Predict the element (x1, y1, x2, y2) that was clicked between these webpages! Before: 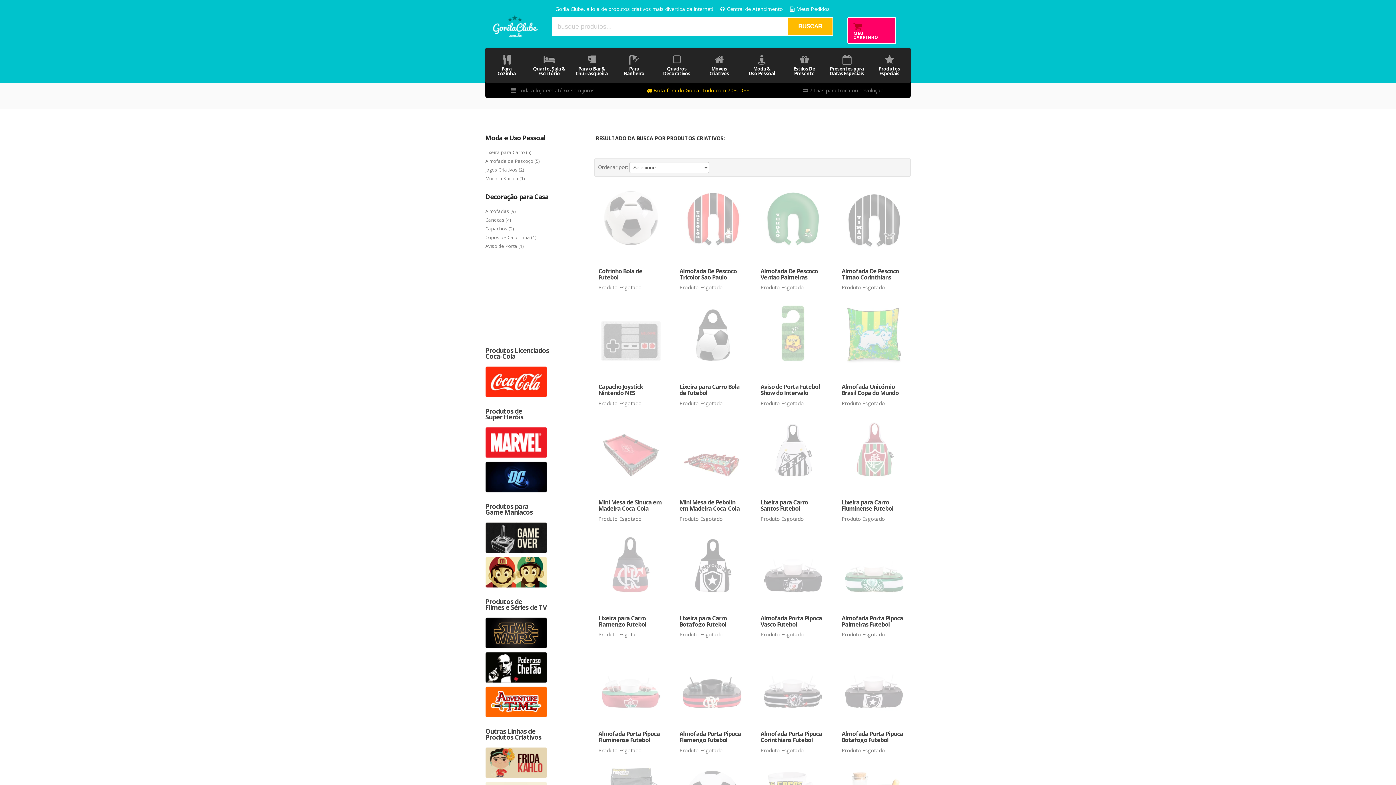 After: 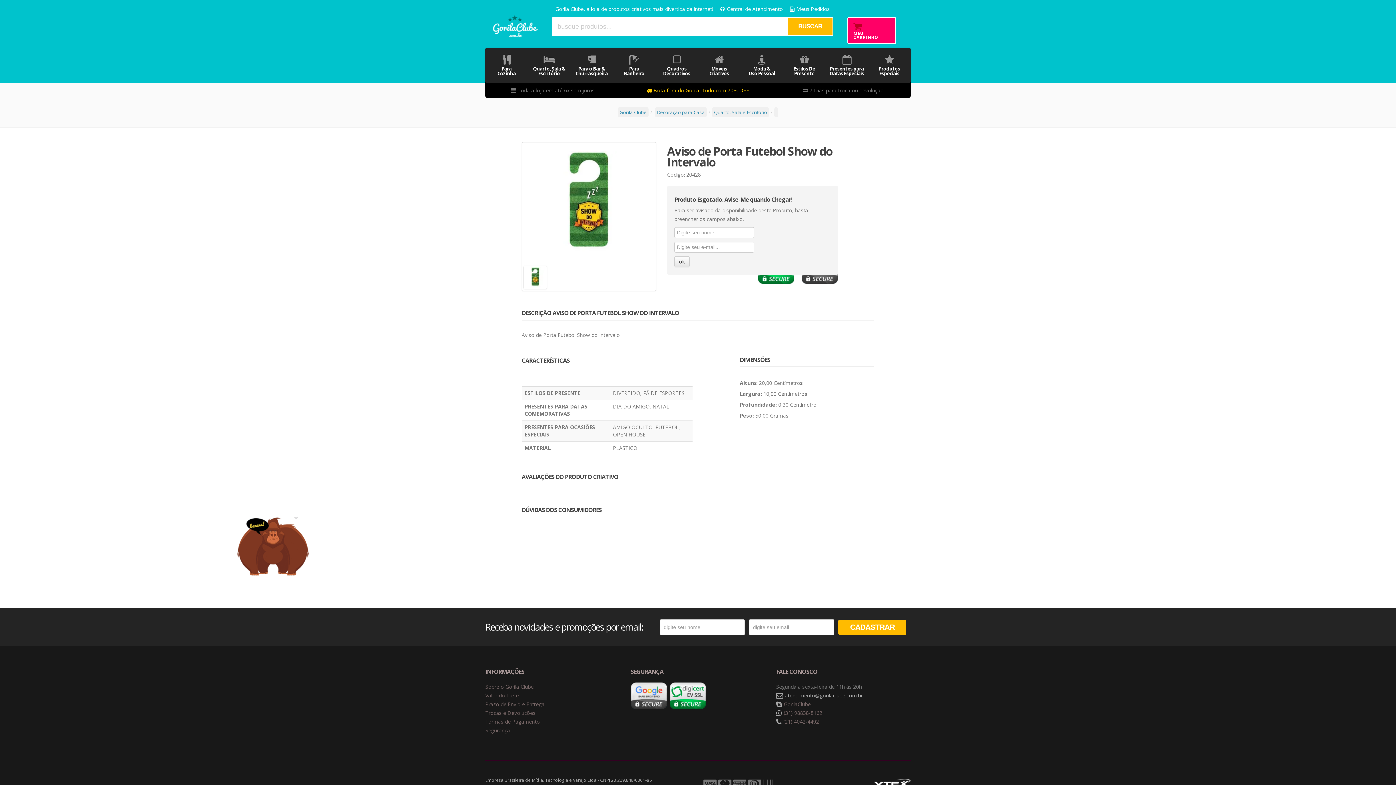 Action: bbox: (760, 303, 825, 368)